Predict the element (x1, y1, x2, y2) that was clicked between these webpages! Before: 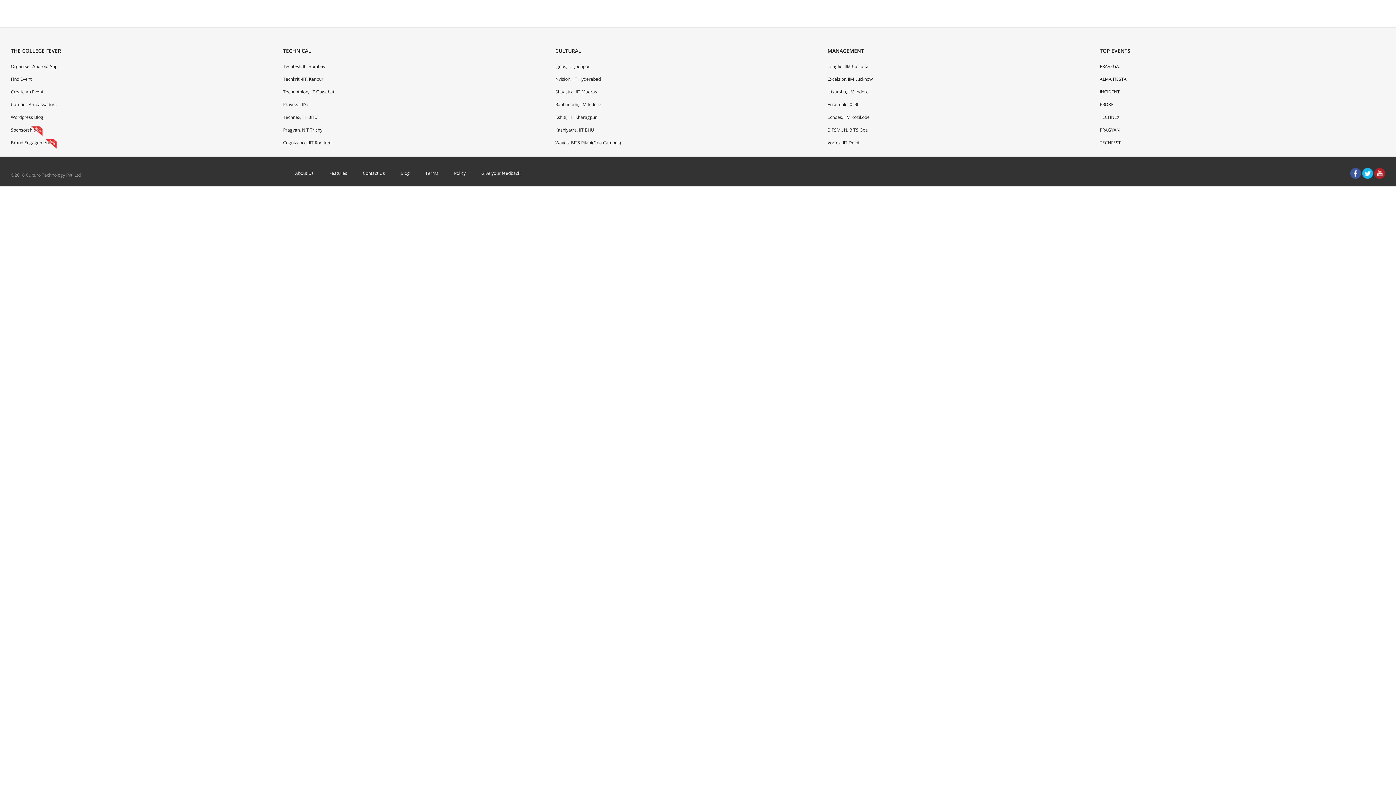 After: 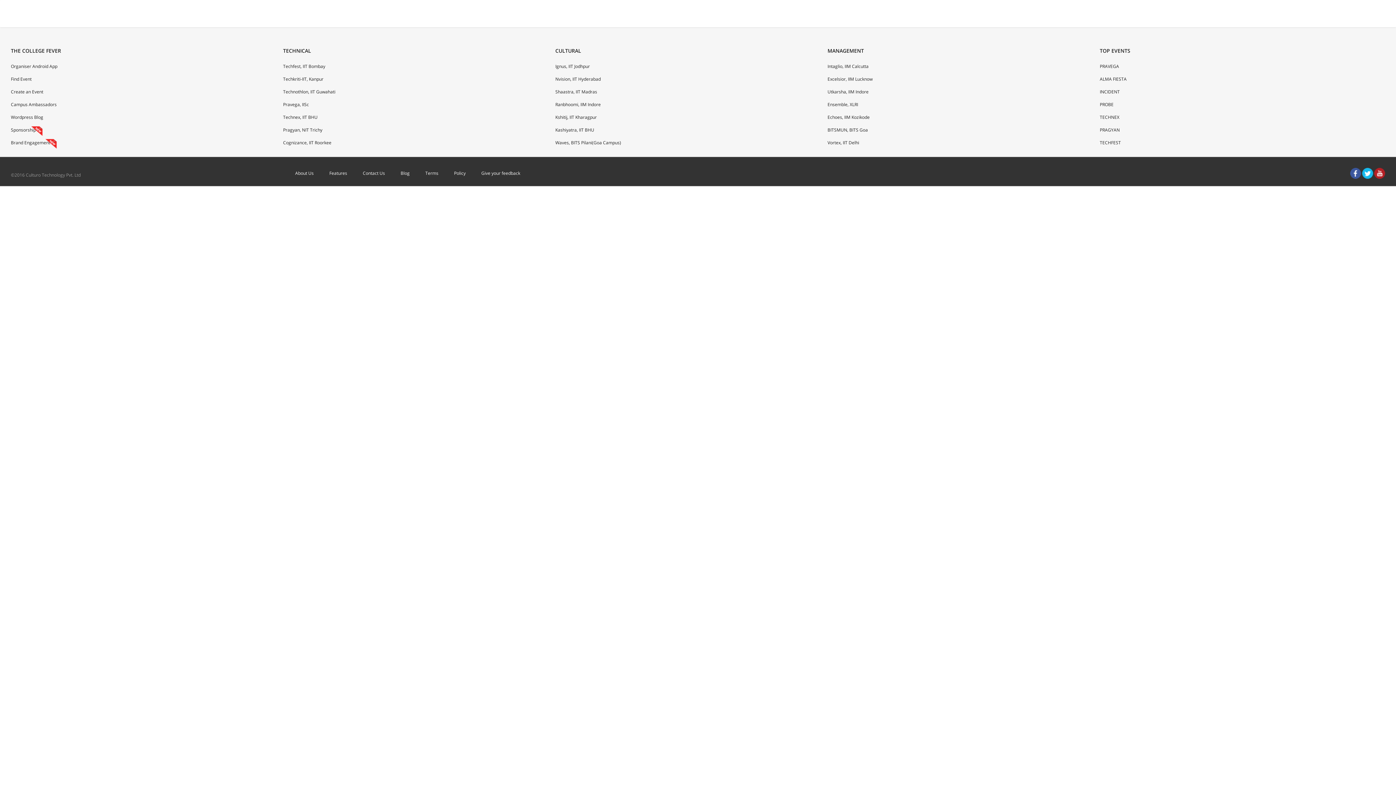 Action: bbox: (295, 170, 313, 176) label: About Us